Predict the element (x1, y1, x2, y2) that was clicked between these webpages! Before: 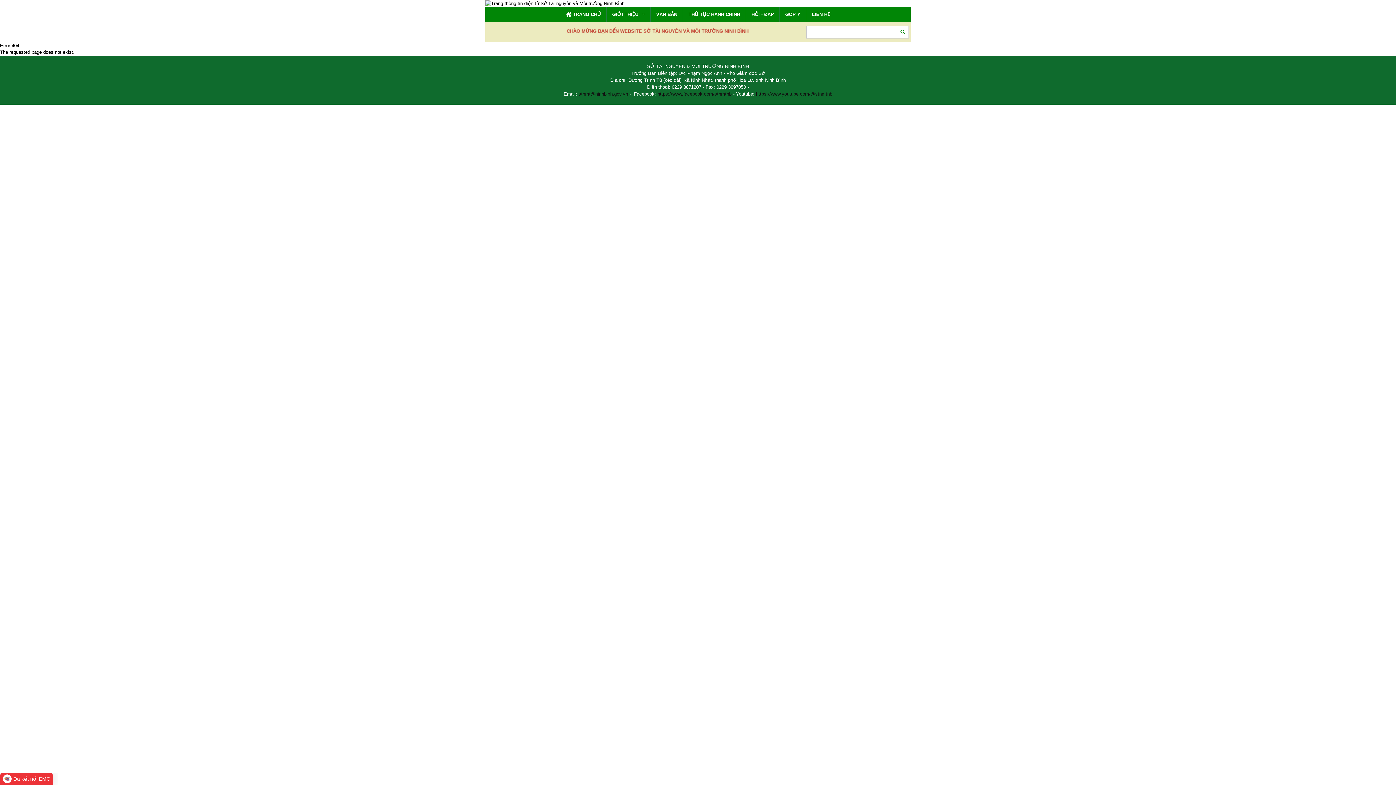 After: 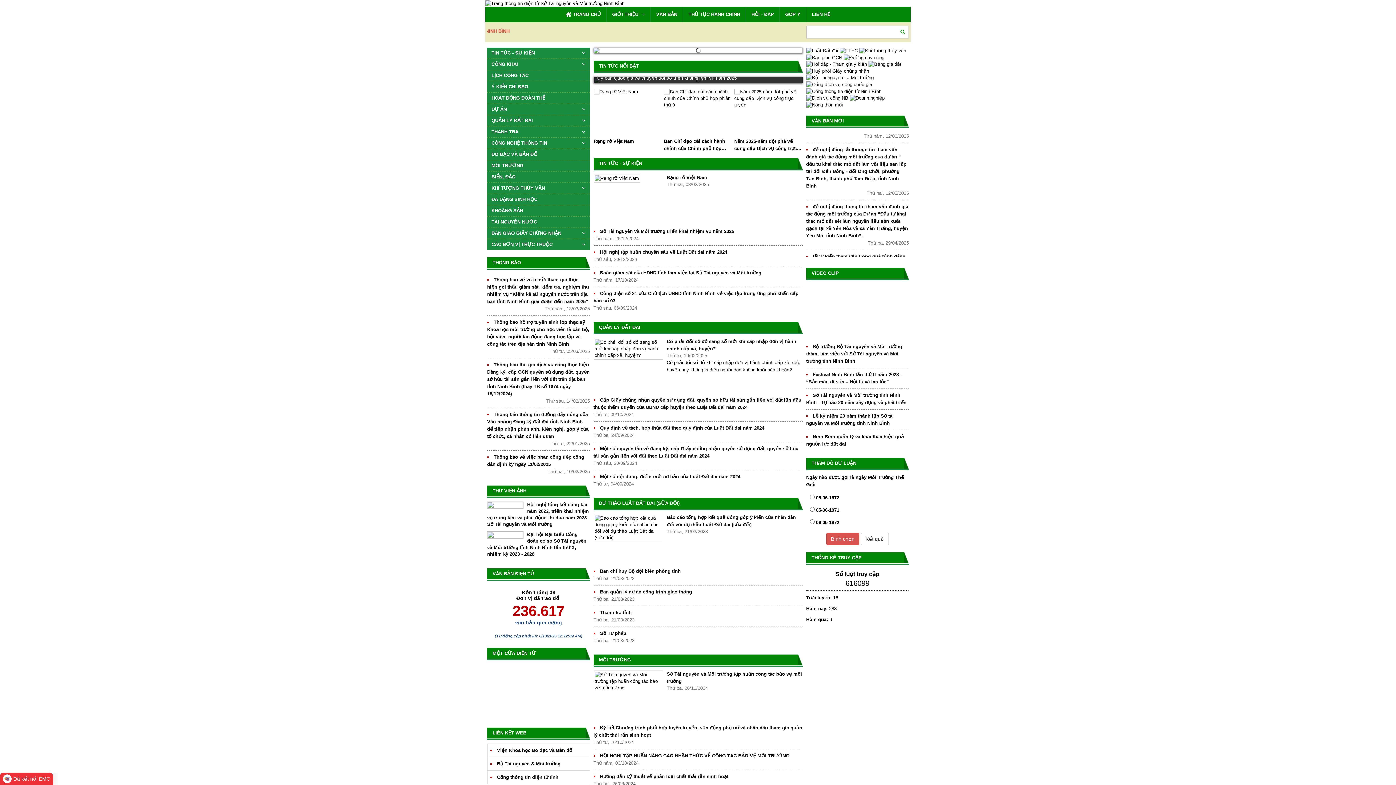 Action: label:  TRANG CHỦ bbox: (560, 6, 606, 22)